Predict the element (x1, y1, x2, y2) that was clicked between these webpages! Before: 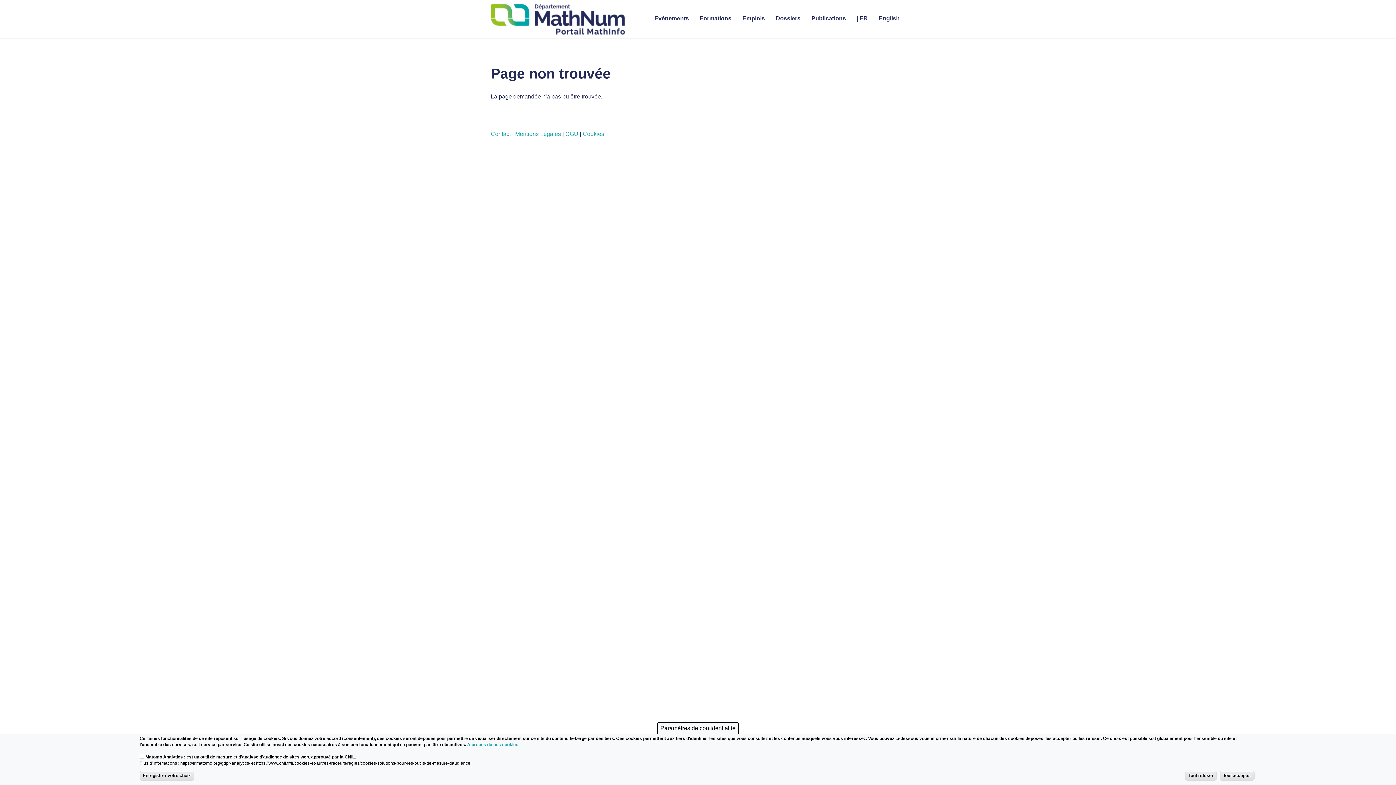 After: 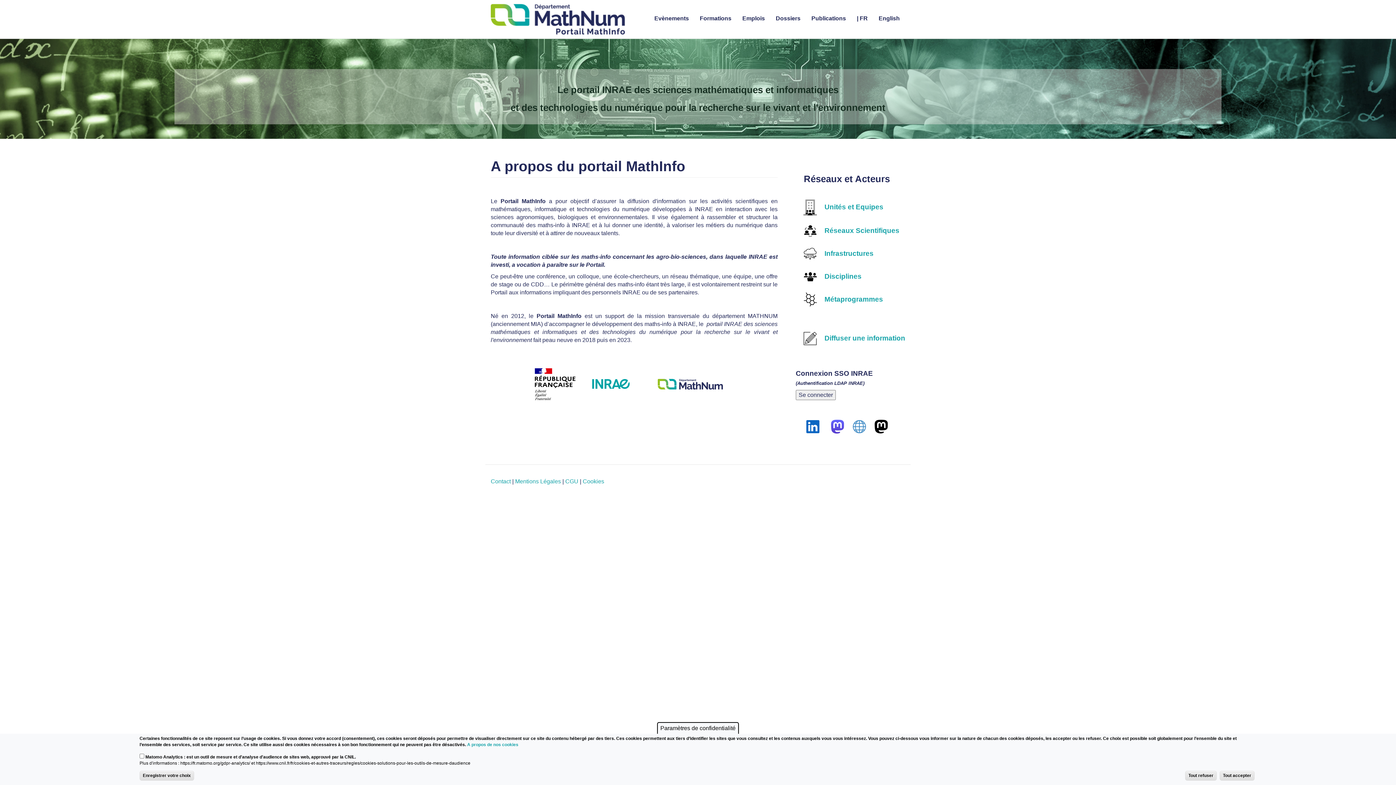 Action: bbox: (490, 3, 630, 34)